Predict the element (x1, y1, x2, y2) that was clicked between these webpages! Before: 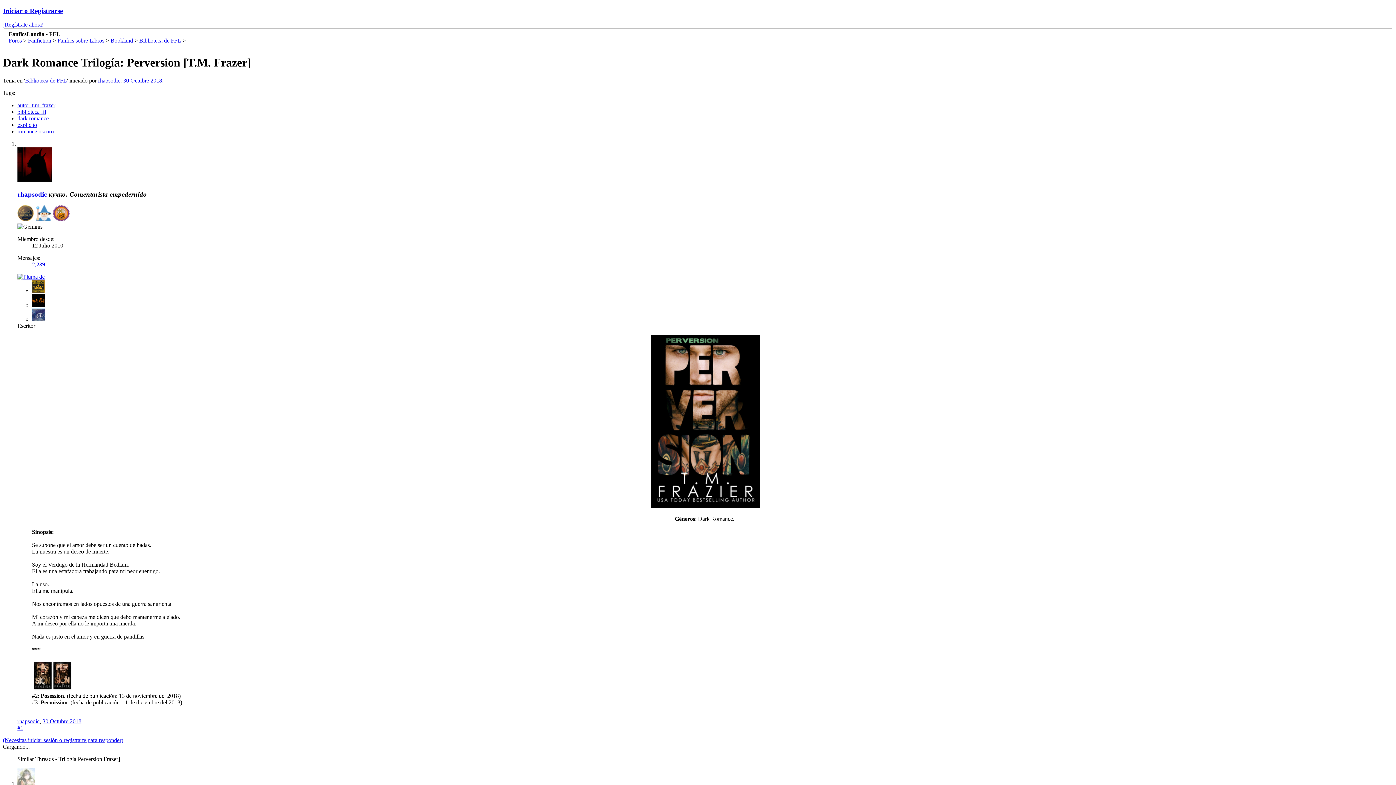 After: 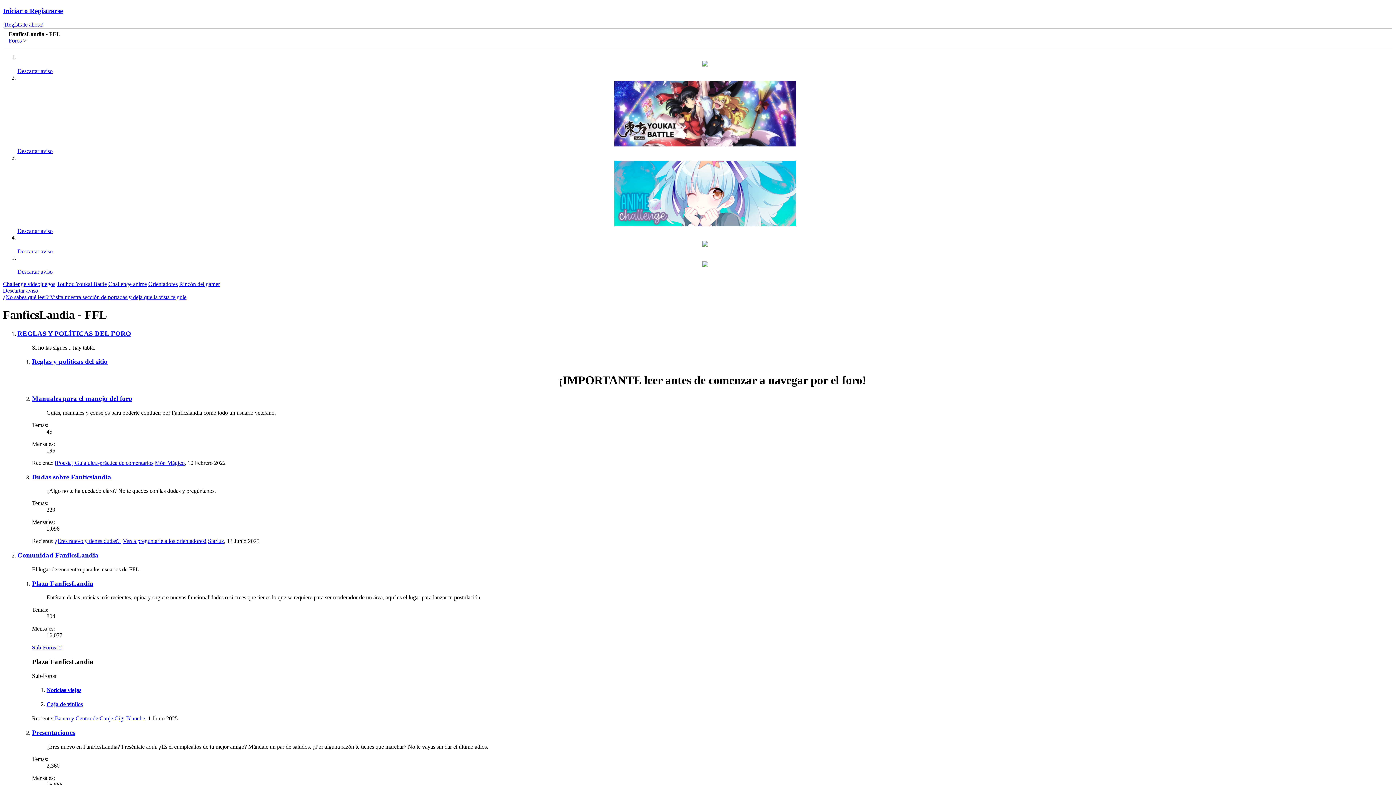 Action: label: Foros bbox: (8, 37, 21, 43)